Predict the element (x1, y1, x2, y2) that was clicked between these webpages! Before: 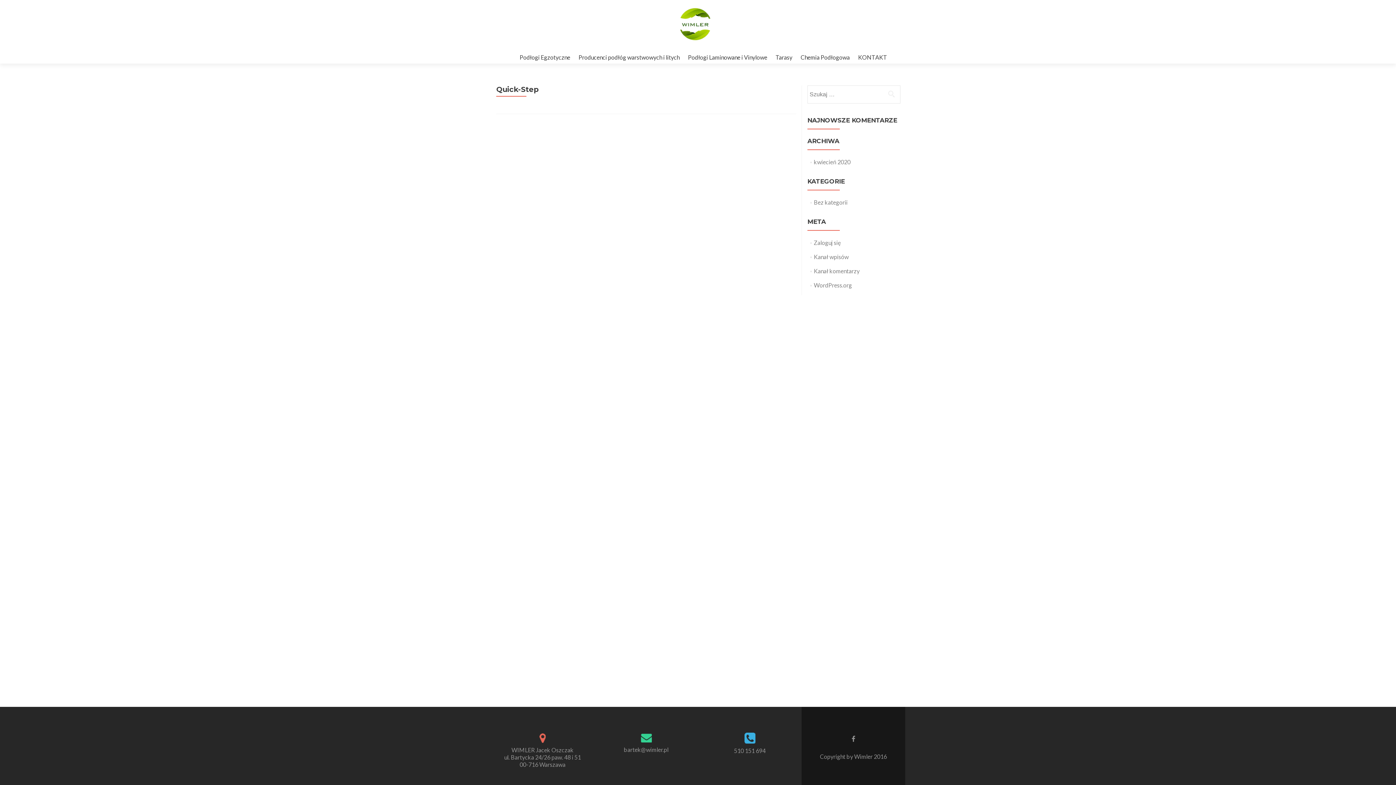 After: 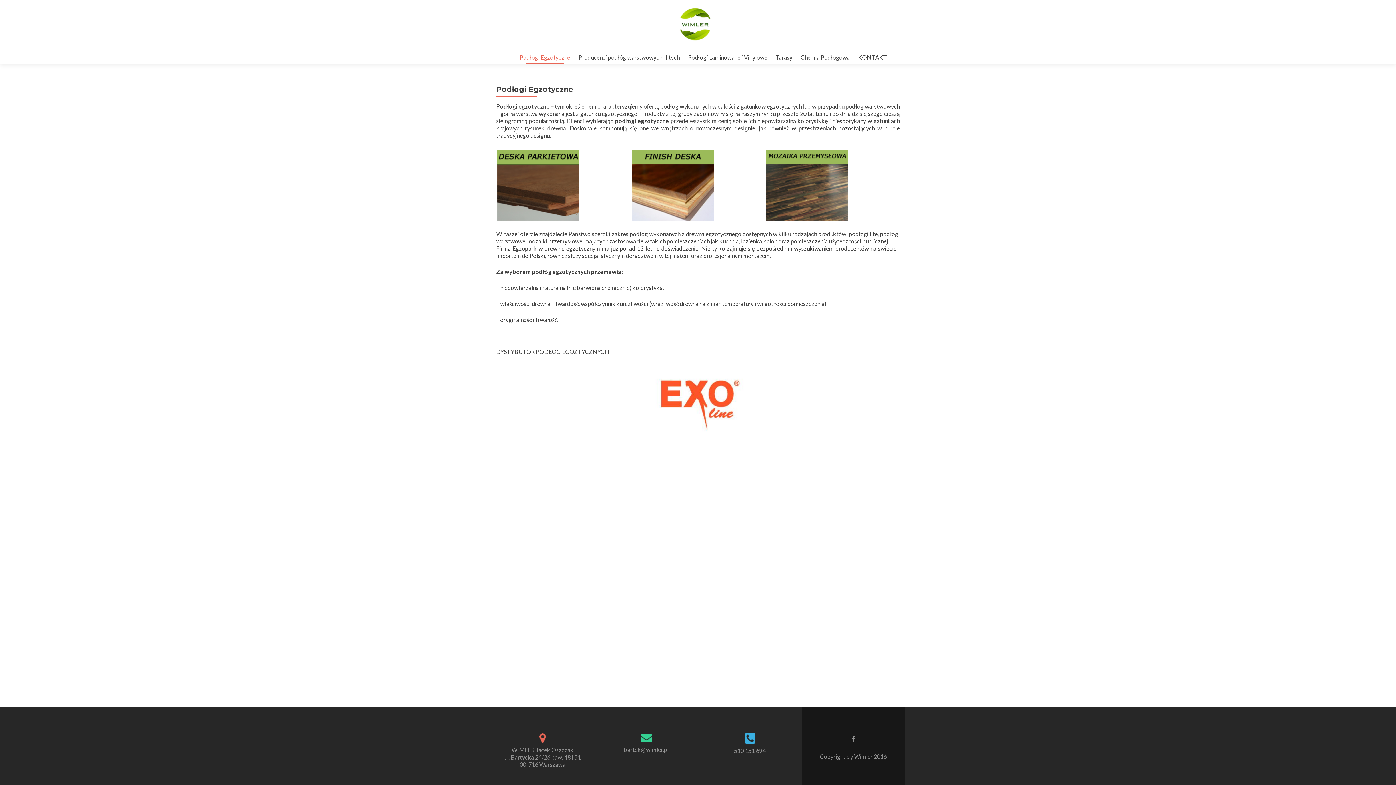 Action: label: Podłogi Egzotyczne bbox: (519, 50, 570, 63)